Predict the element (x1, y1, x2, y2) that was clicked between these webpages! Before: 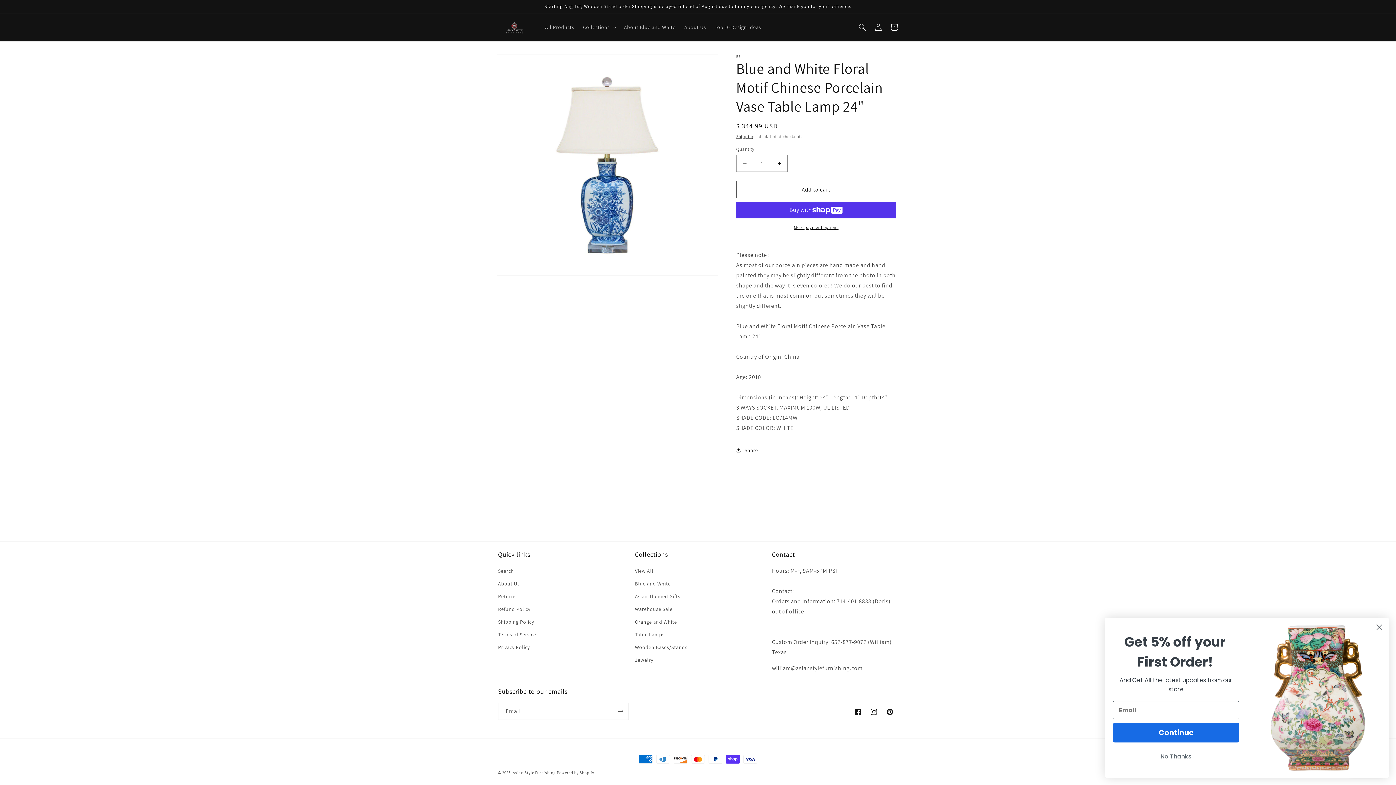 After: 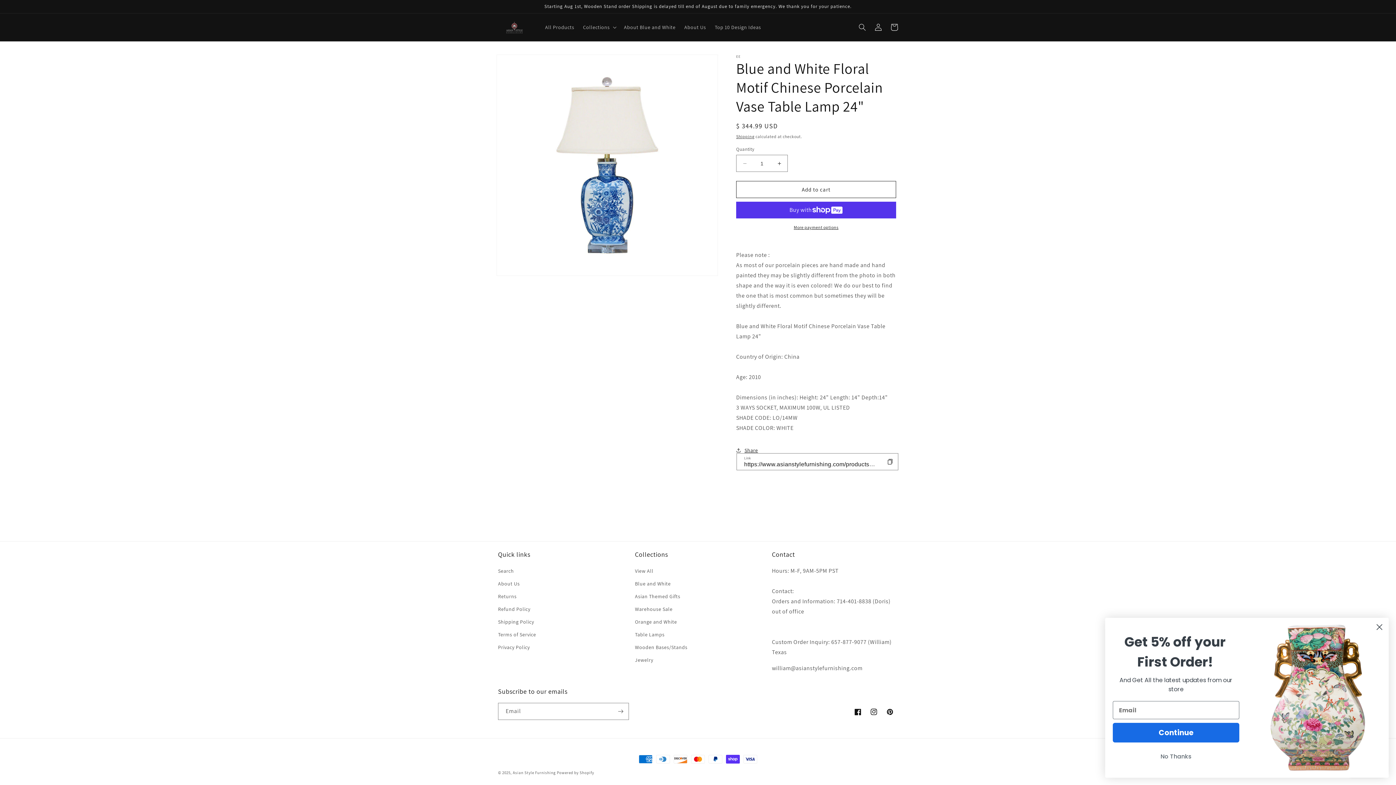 Action: label: Share bbox: (736, 442, 758, 458)